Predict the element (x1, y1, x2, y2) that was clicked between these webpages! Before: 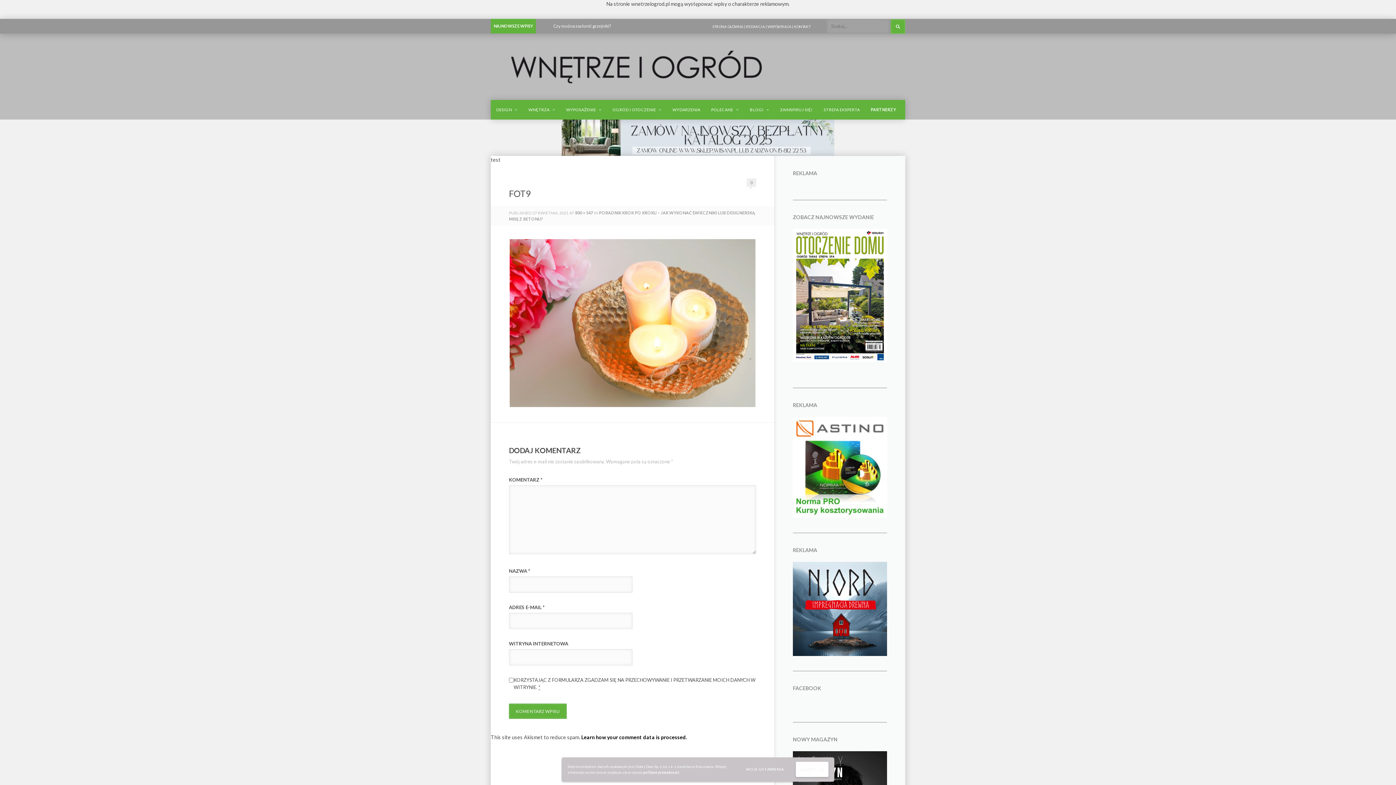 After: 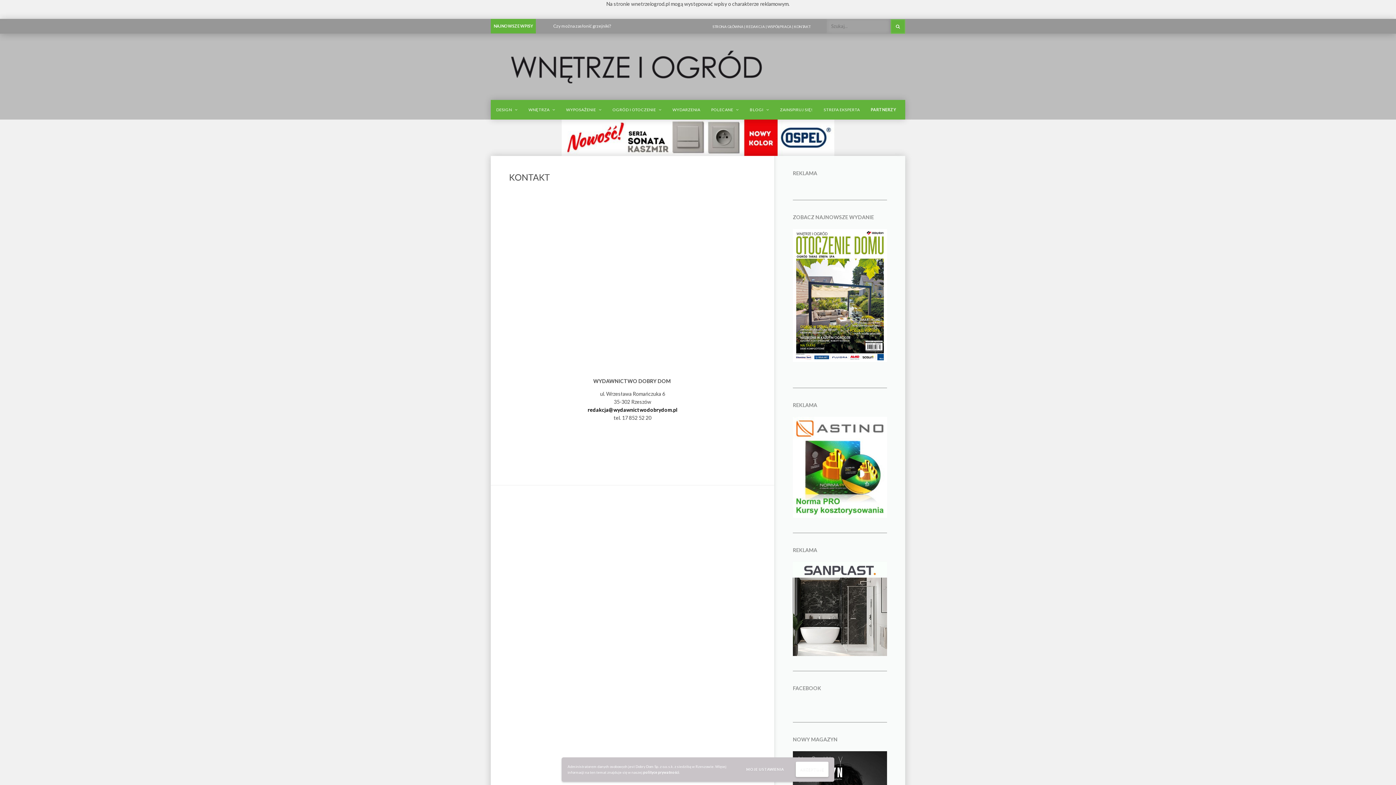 Action: bbox: (794, 24, 810, 28) label: KONTAKT